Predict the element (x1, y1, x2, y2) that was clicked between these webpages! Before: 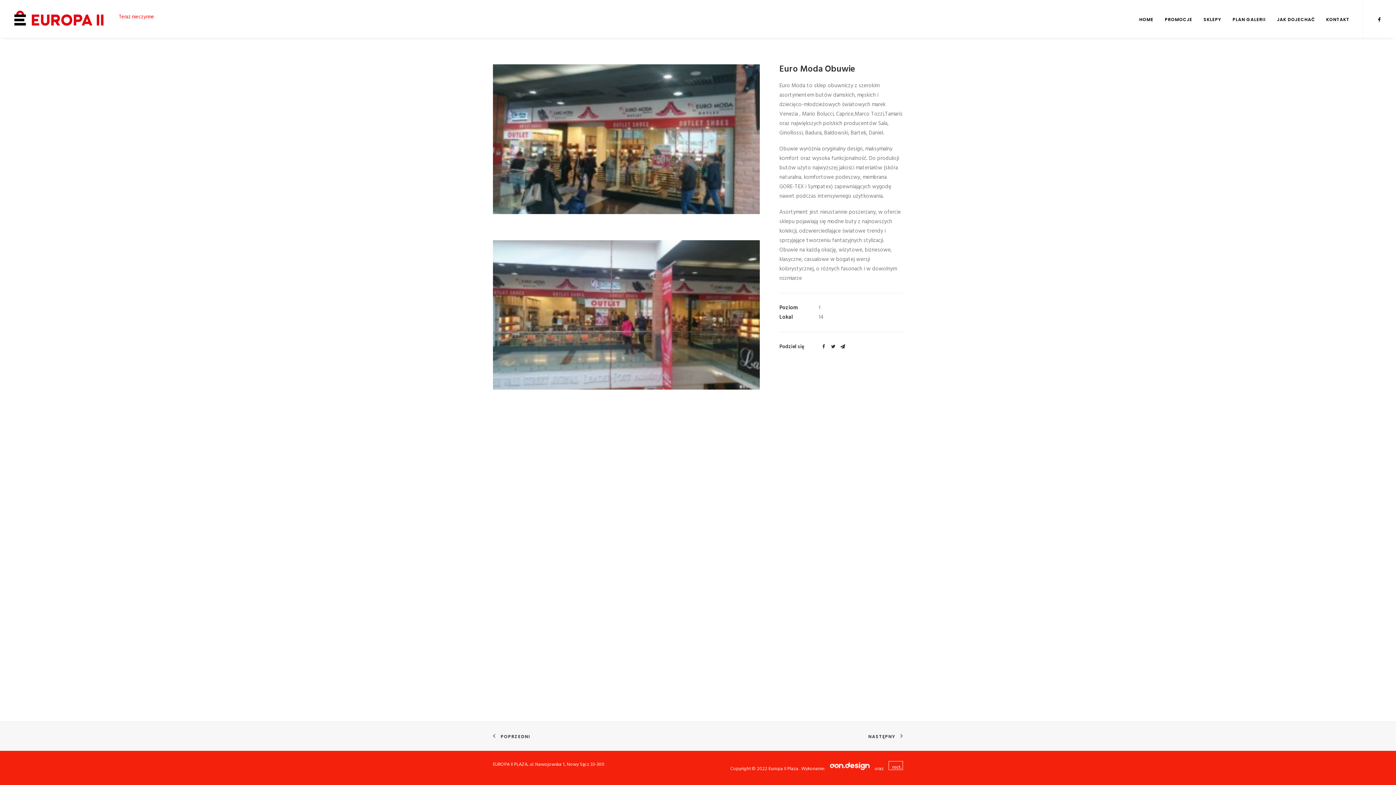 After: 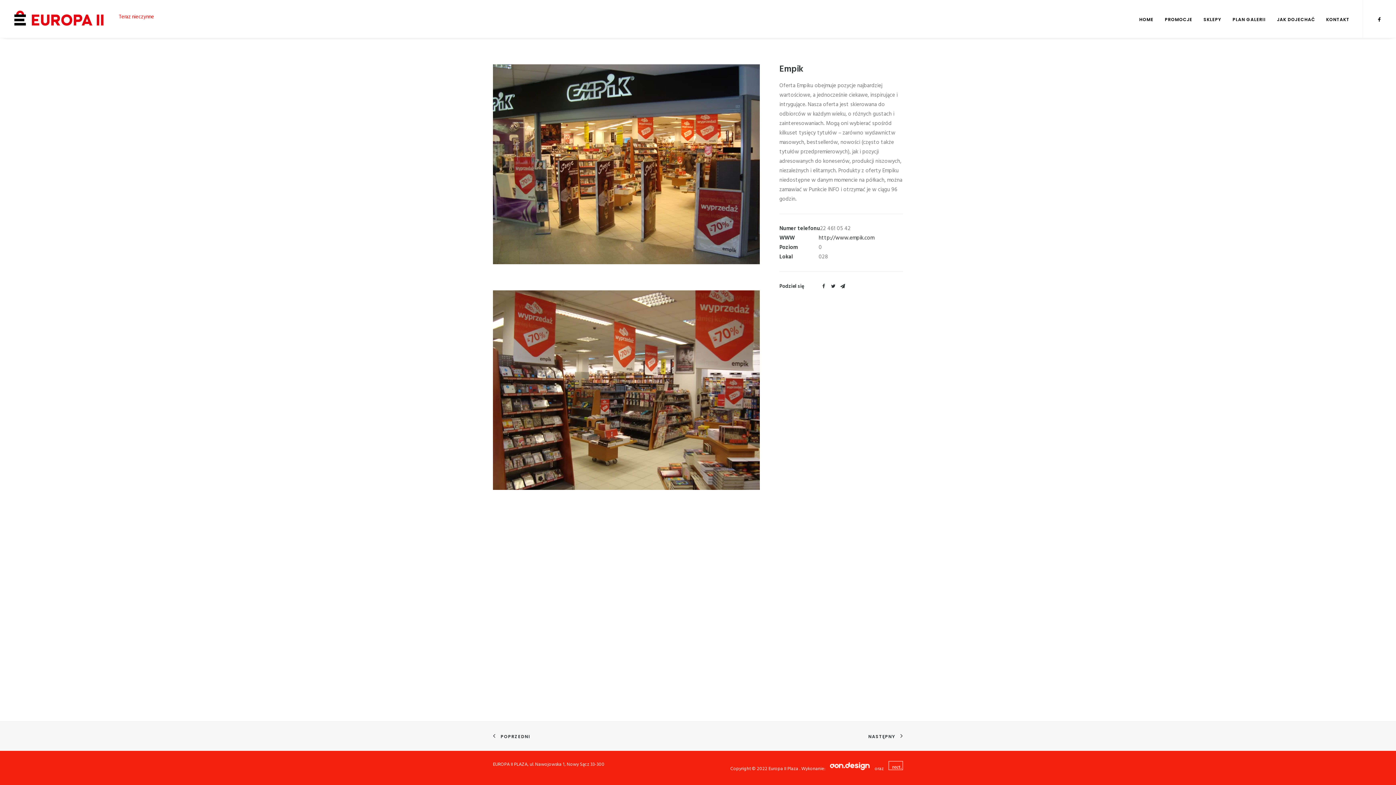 Action: label: POPRZEDNI bbox: (493, 732, 538, 740)